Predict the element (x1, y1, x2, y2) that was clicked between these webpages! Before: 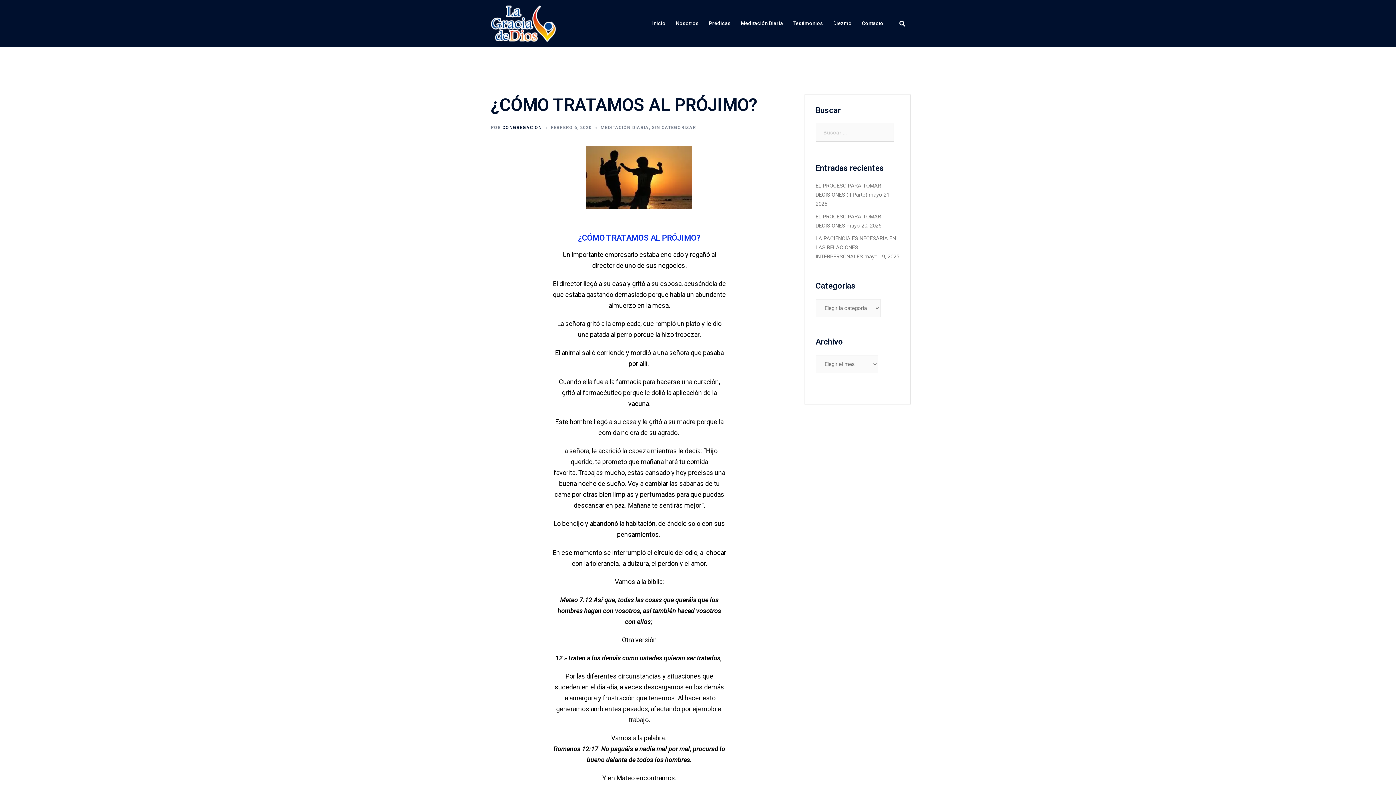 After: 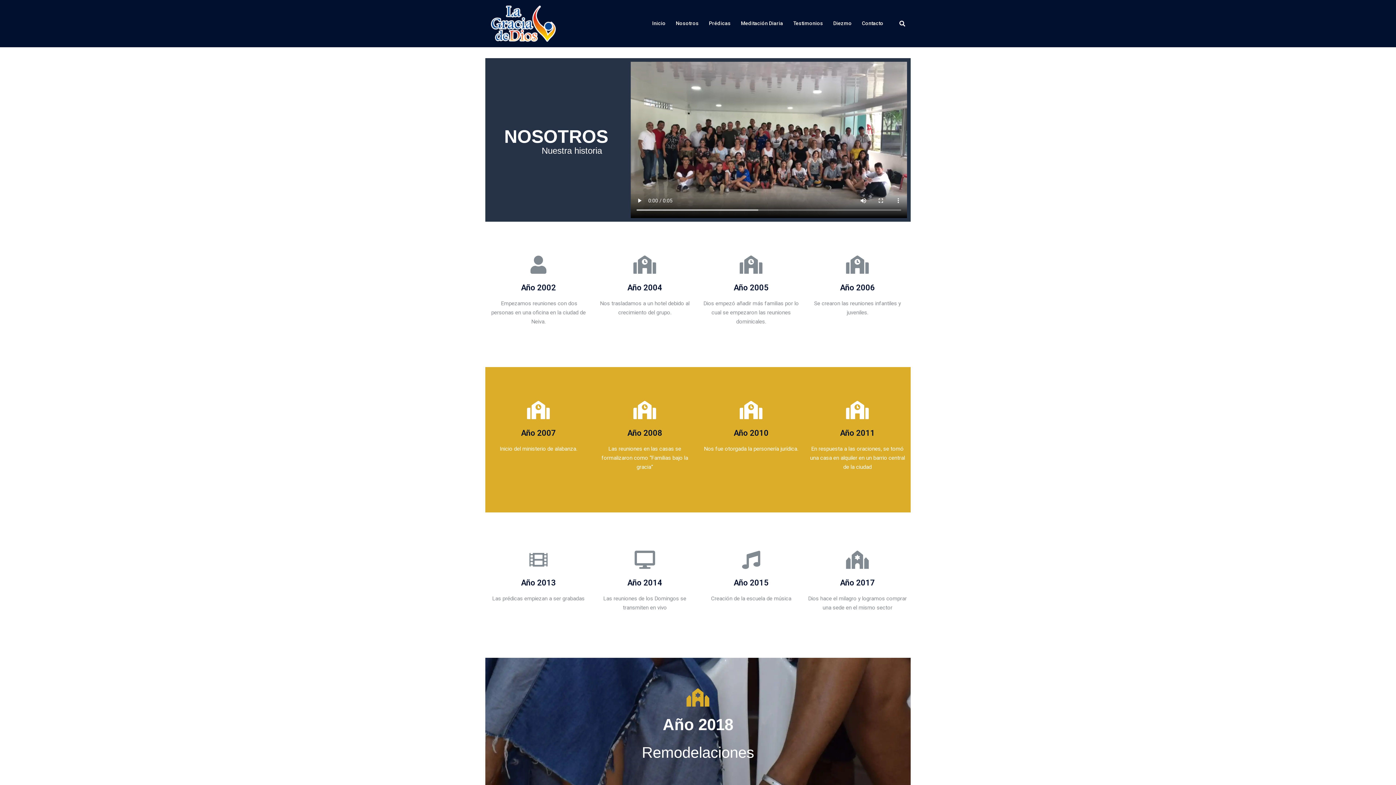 Action: bbox: (676, 19, 698, 27) label: Nosotros